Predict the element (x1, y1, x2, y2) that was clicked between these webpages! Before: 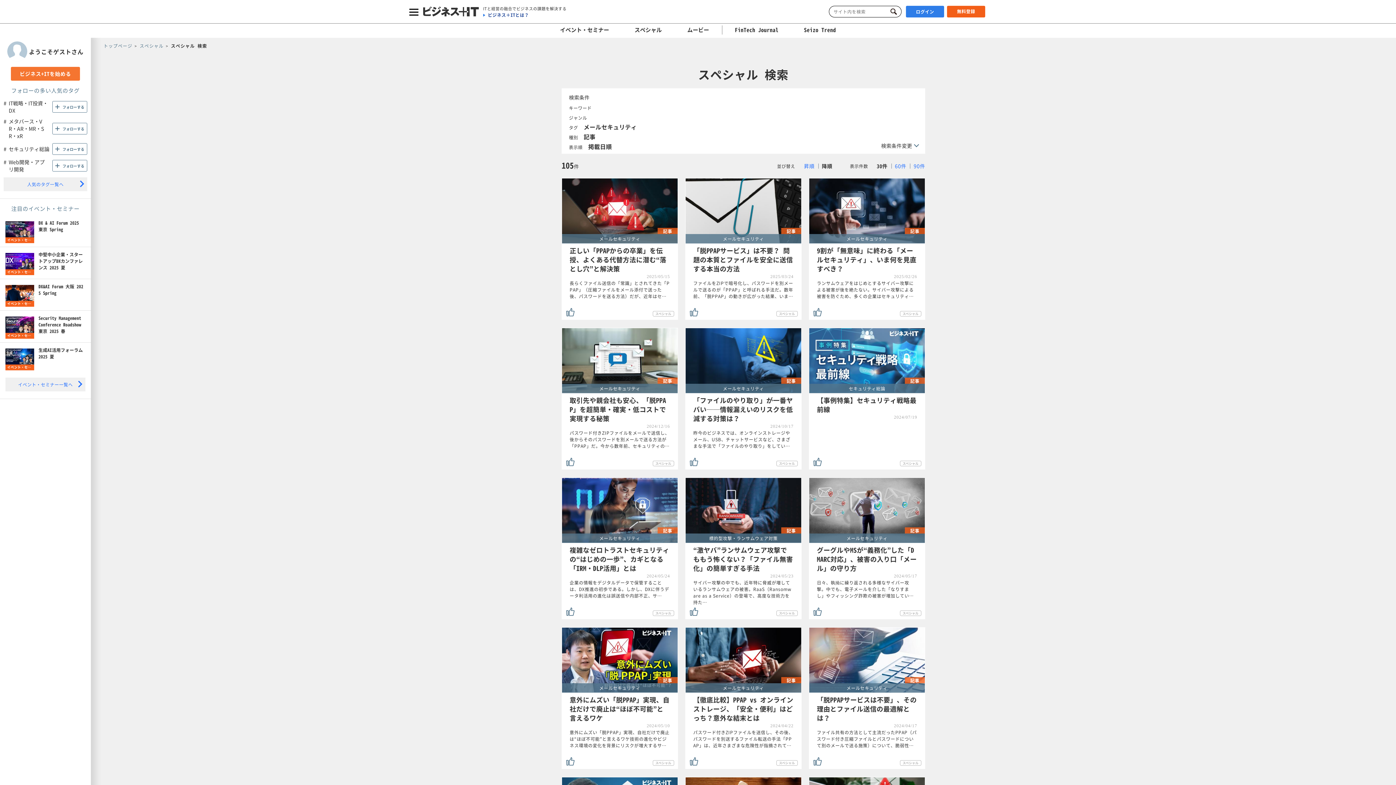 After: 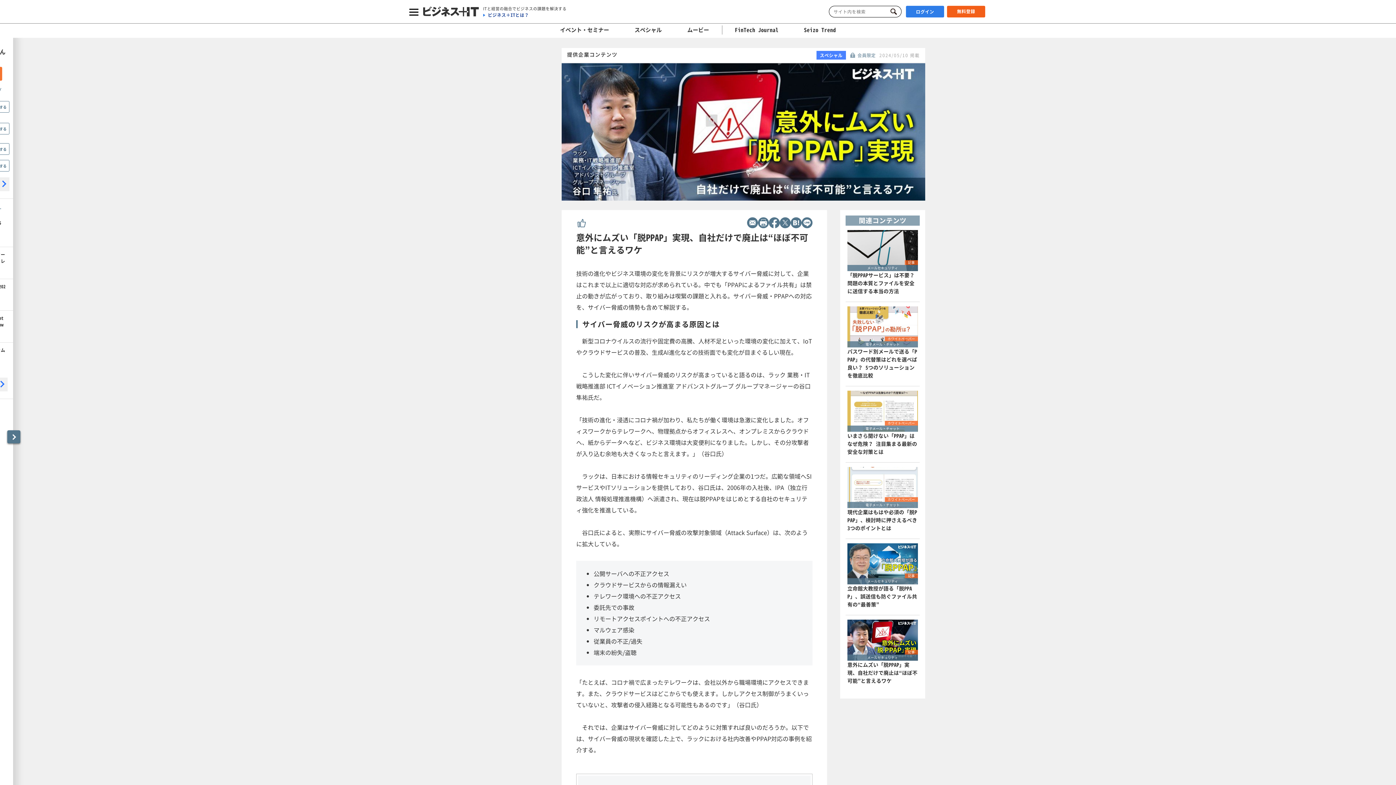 Action: bbox: (569, 722, 670, 729) label: 2024/05/10